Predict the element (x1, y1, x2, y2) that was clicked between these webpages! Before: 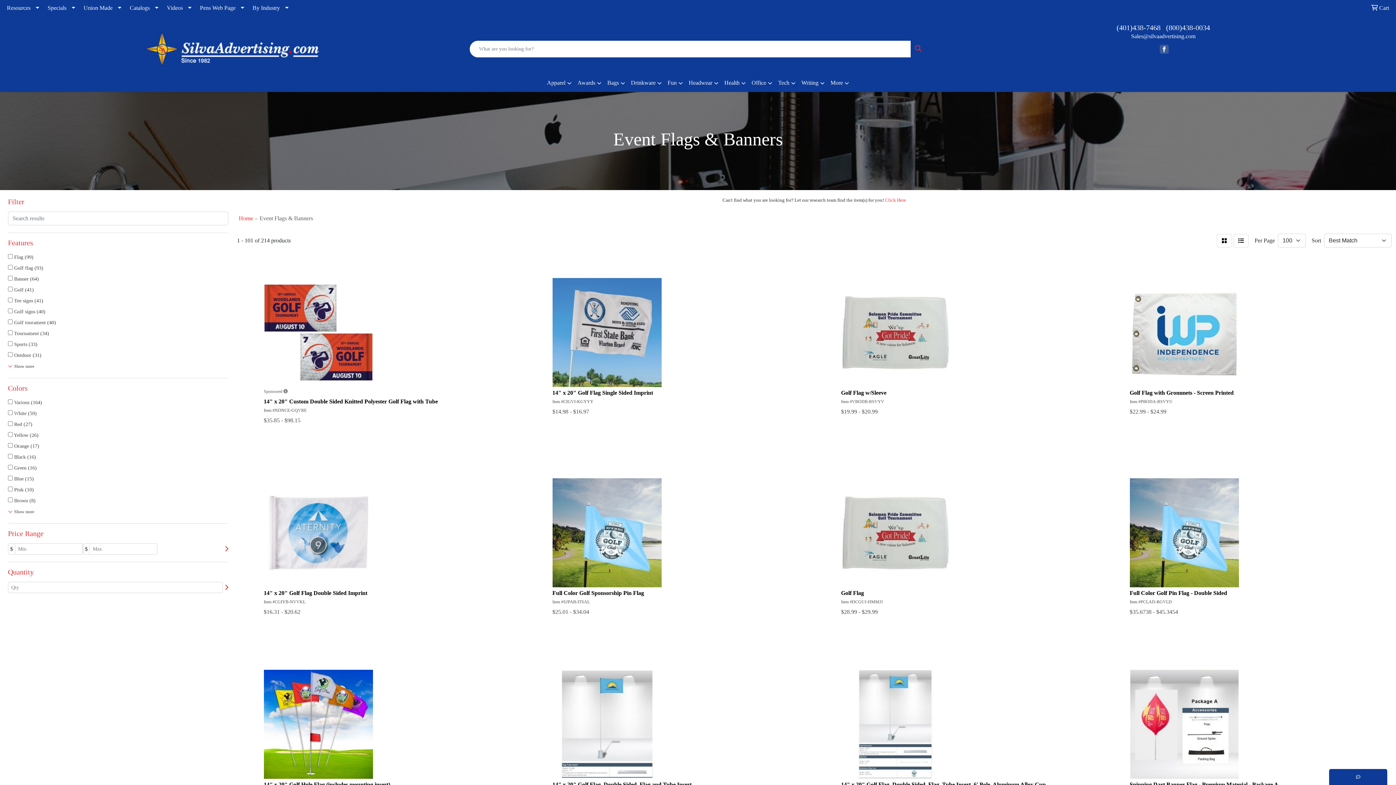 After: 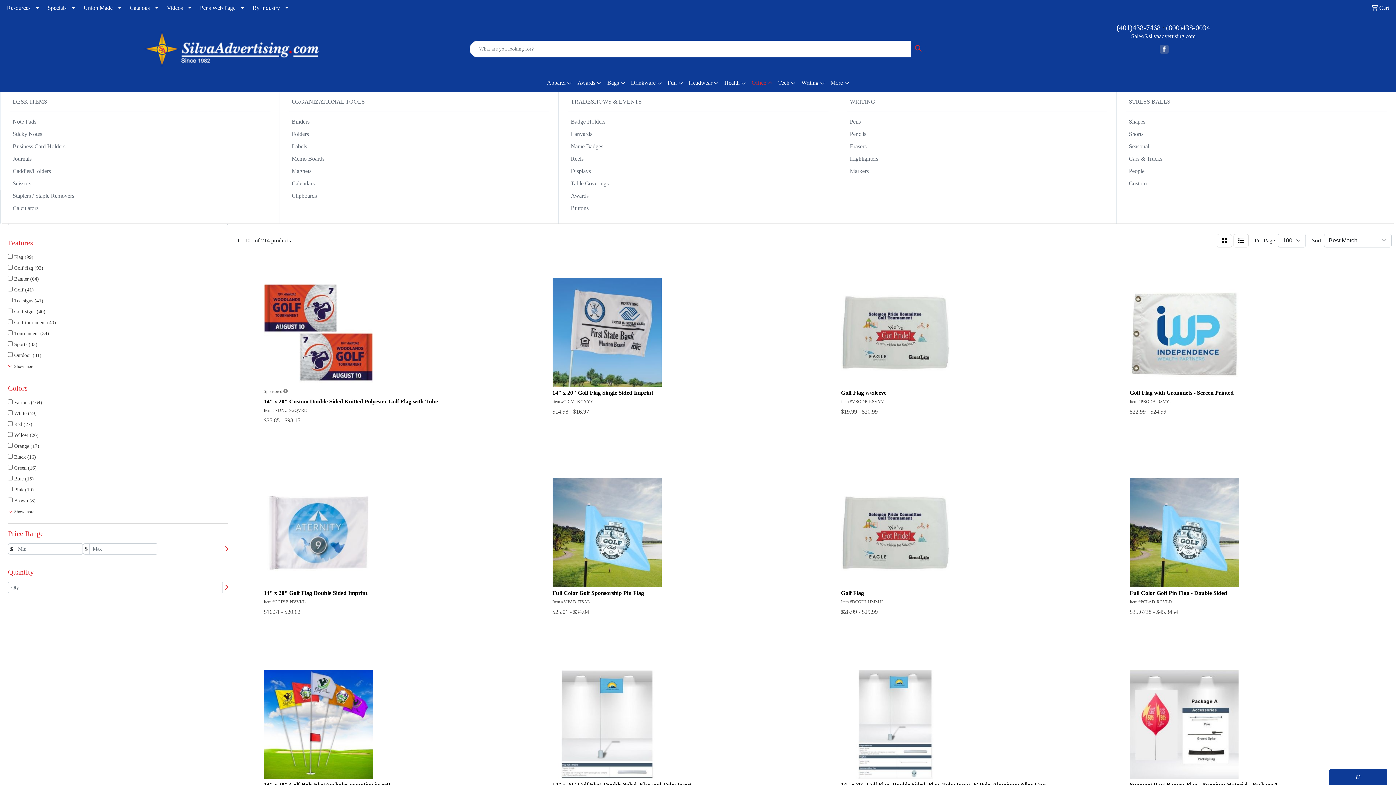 Action: label: Office bbox: (748, 74, 775, 92)